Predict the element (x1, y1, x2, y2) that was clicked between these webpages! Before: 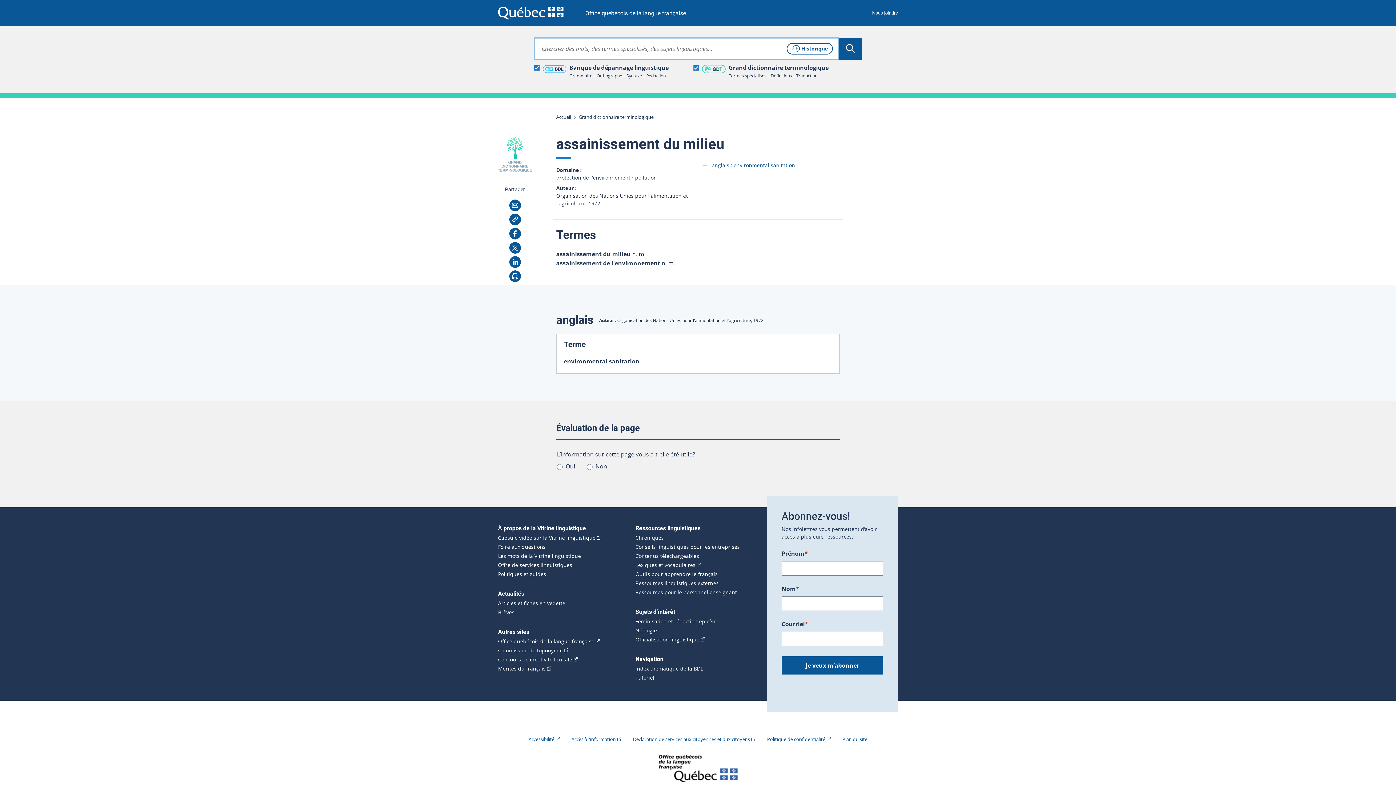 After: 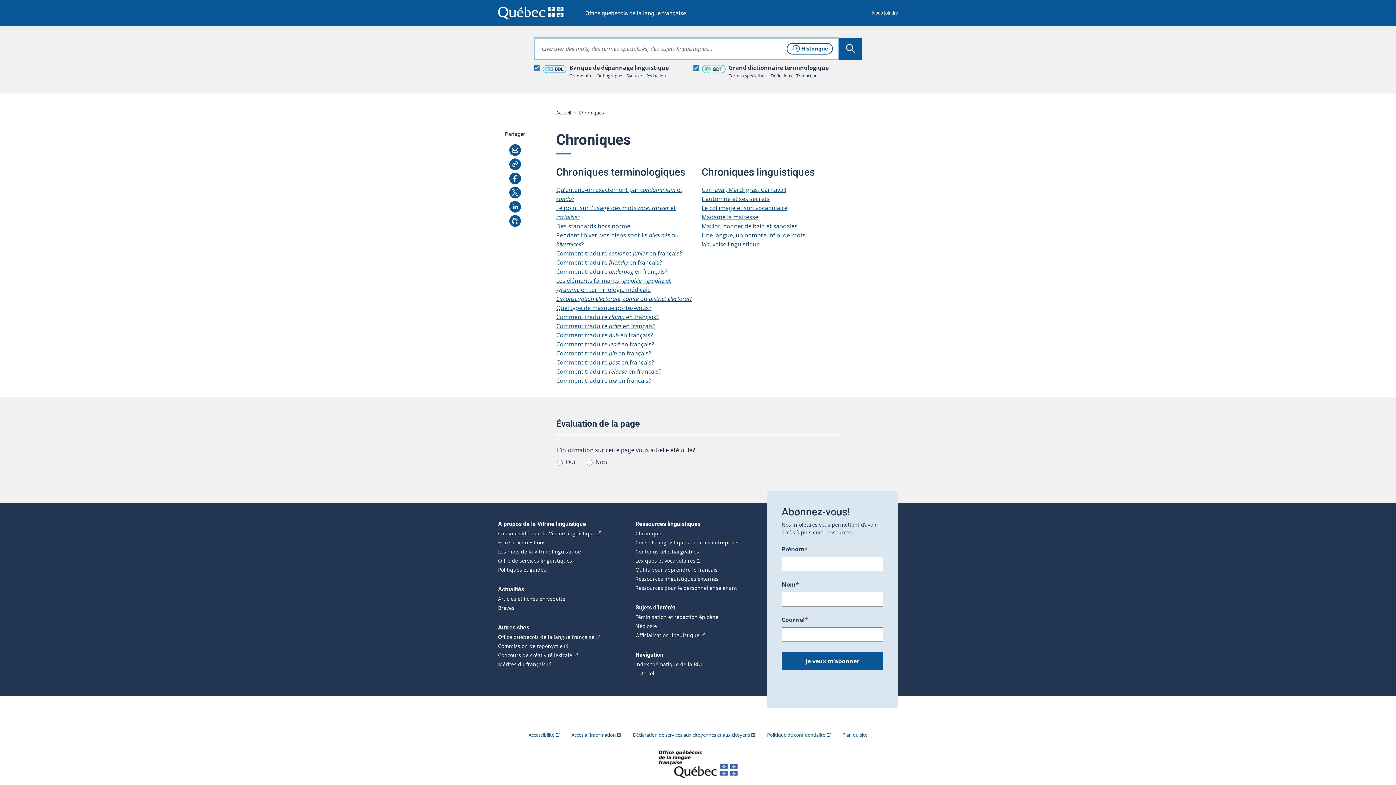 Action: bbox: (635, 535, 664, 541) label: Chroniques